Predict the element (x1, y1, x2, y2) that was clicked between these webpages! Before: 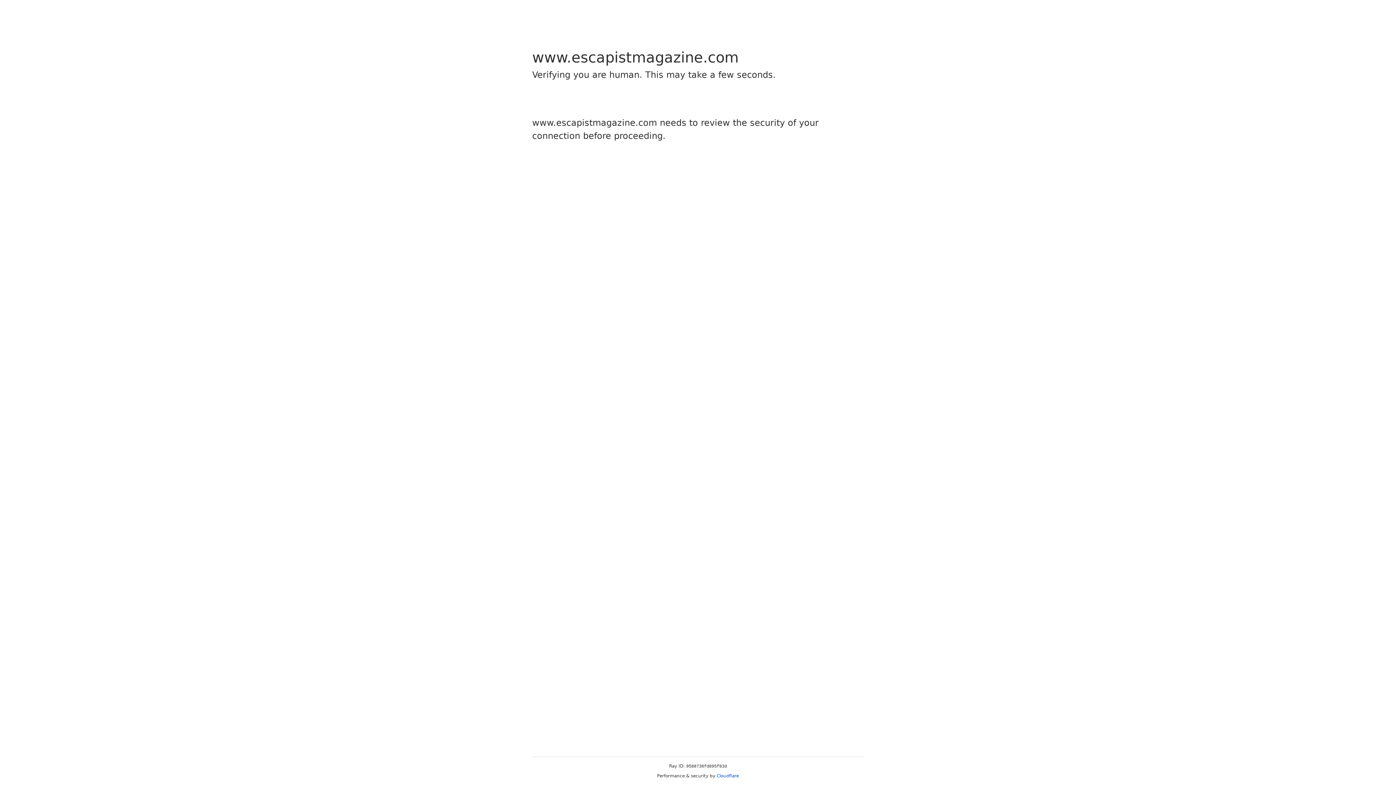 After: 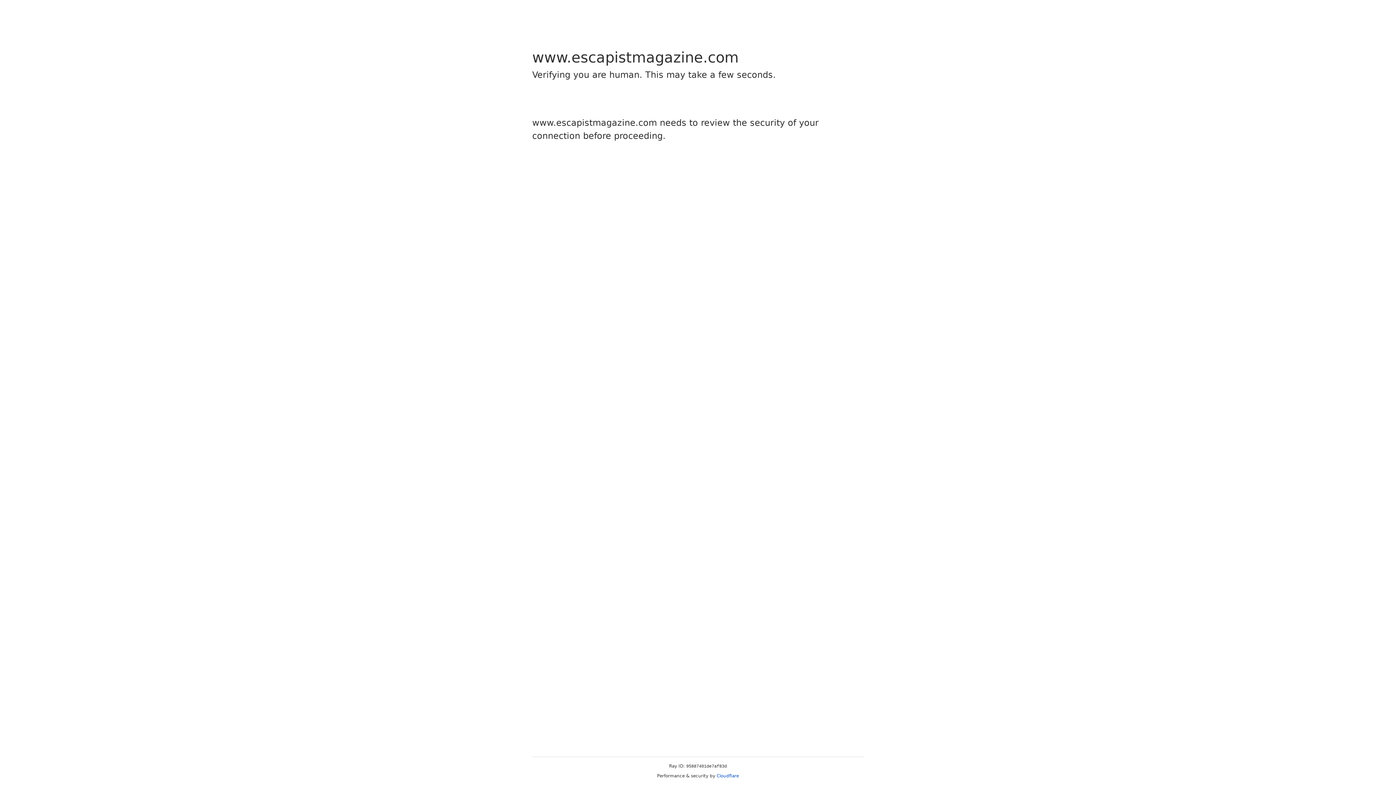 Action: label: Cloudflare bbox: (716, 773, 739, 778)